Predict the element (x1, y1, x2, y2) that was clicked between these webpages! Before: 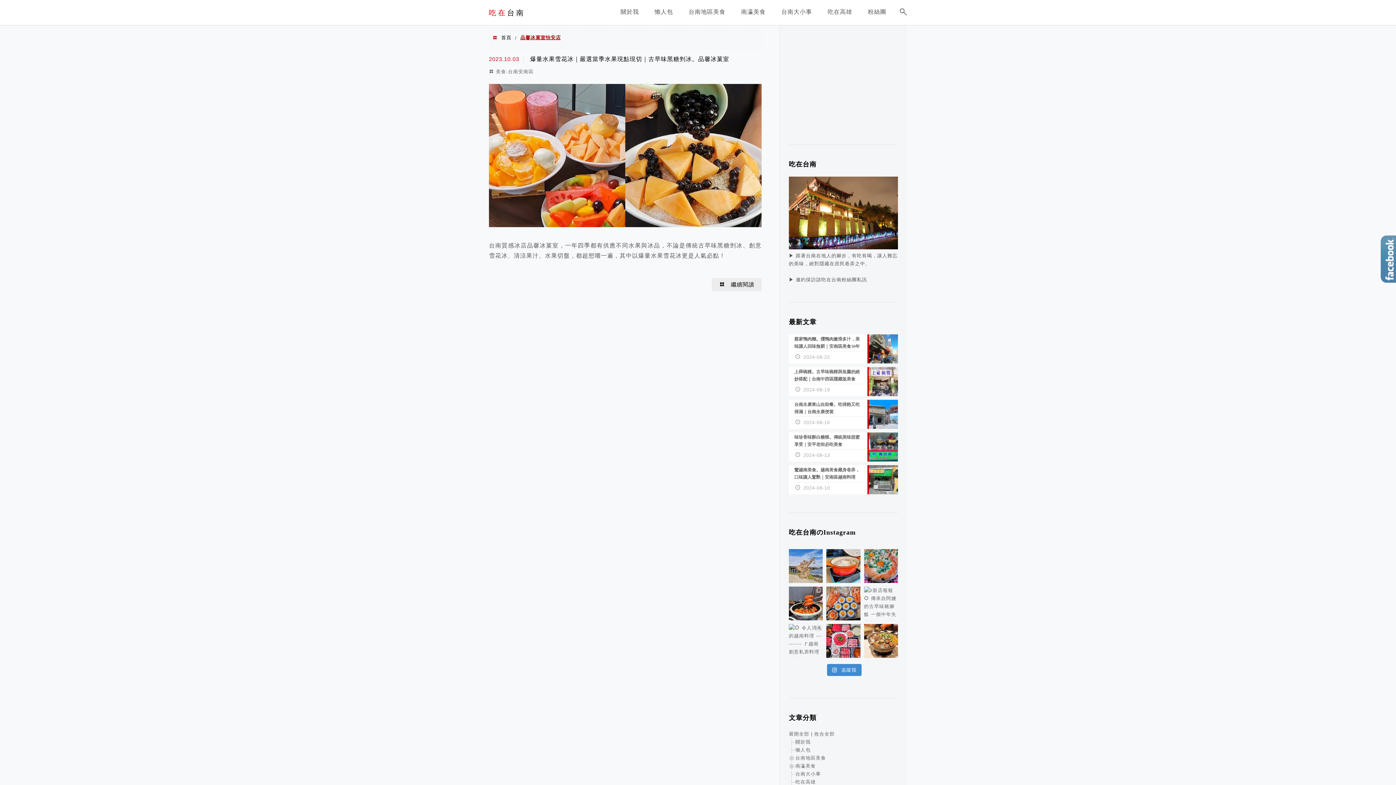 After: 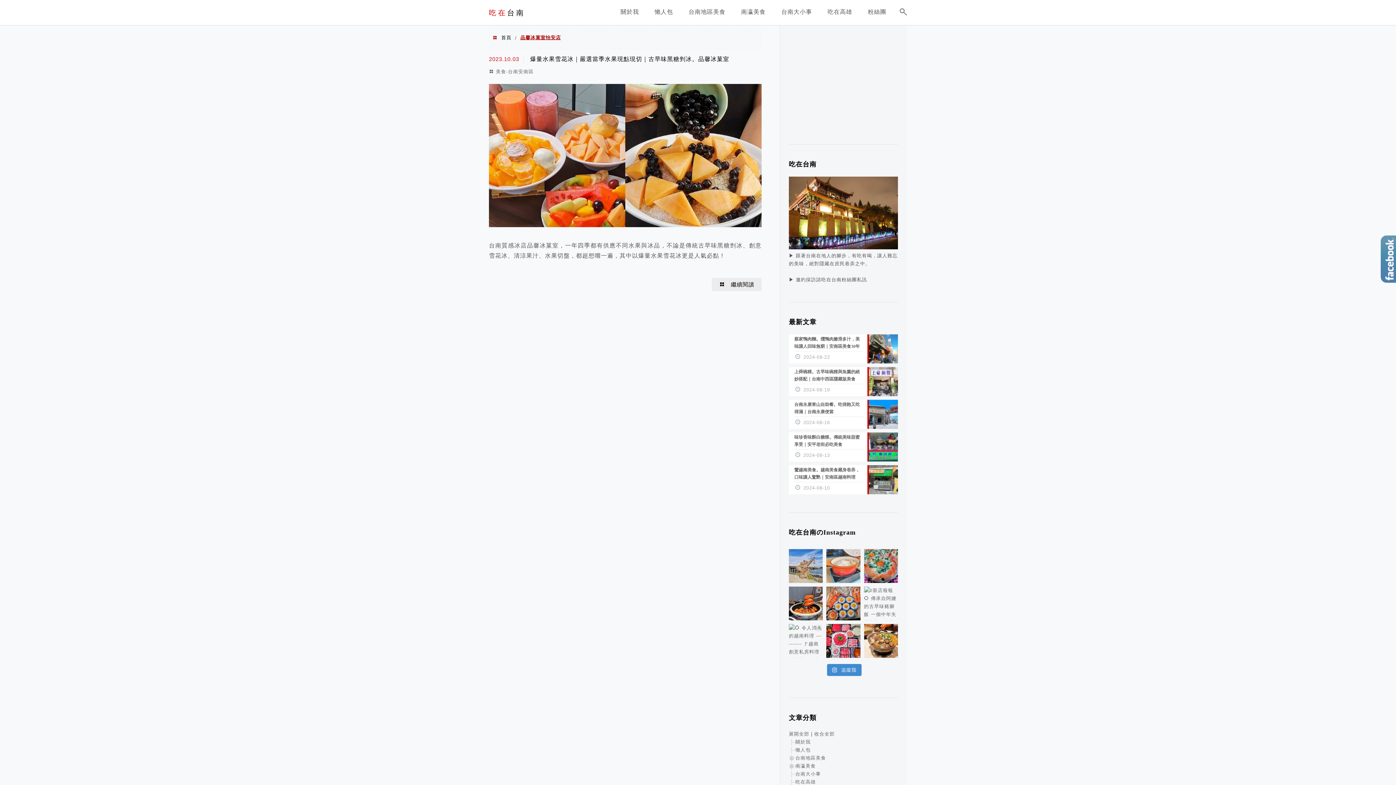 Action: bbox: (826, 549, 860, 583)